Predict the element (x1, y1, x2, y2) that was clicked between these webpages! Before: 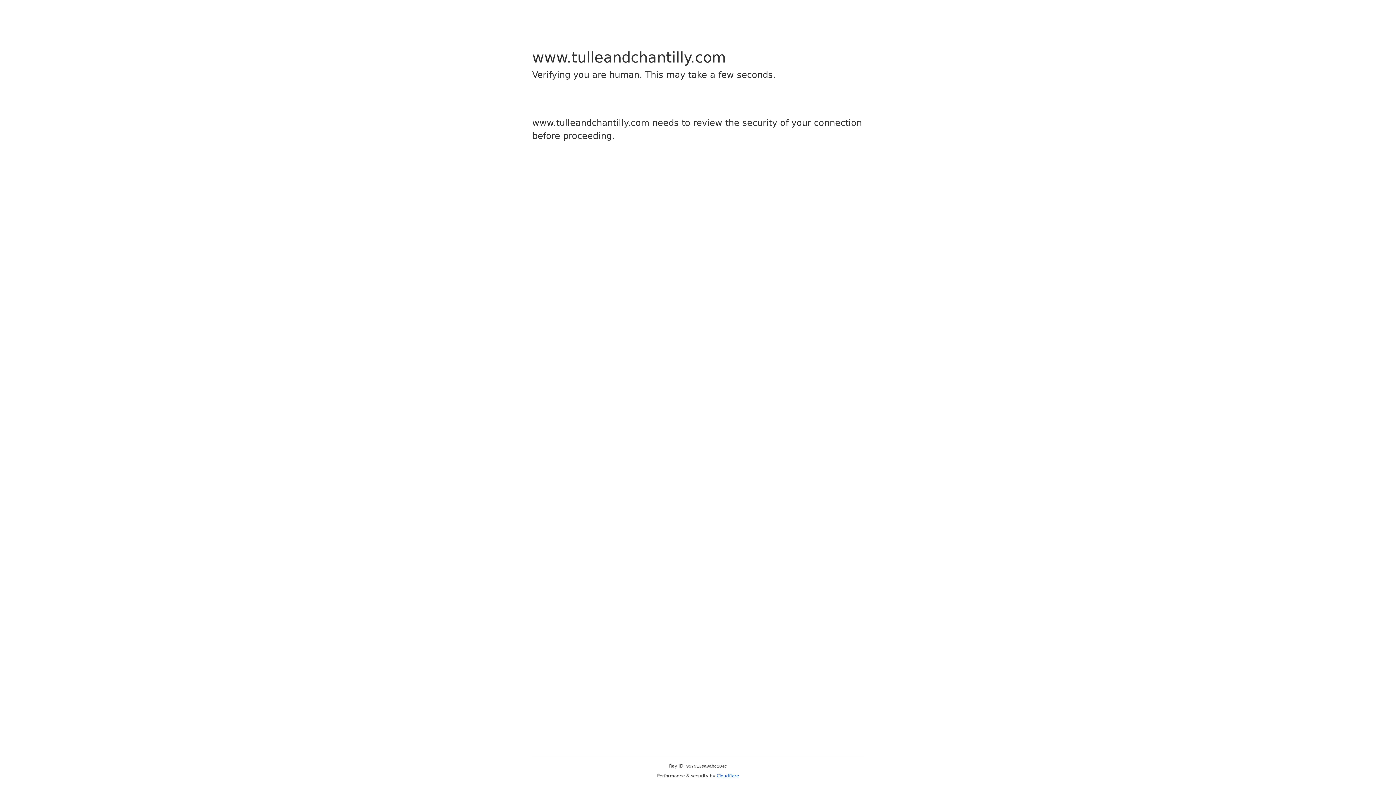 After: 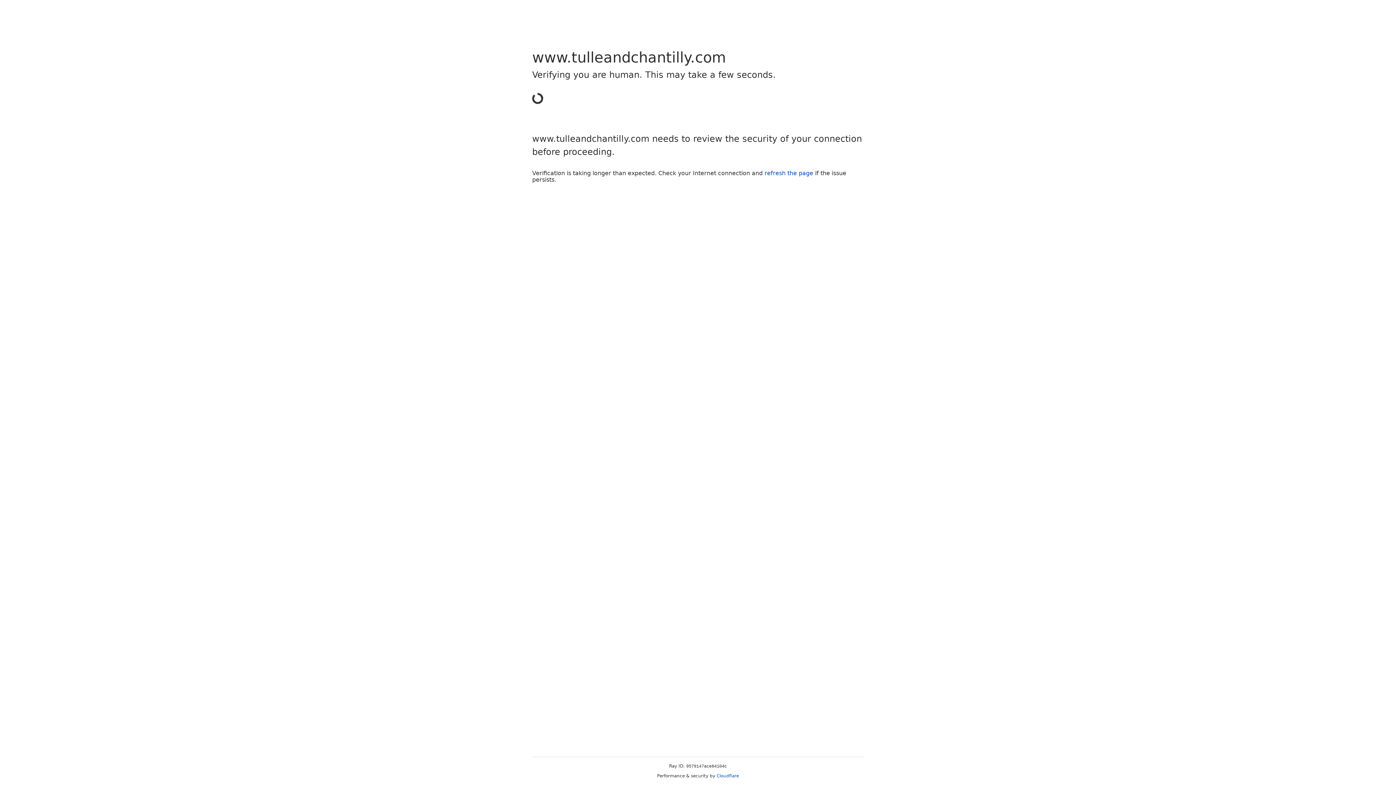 Action: label: Cloudflare bbox: (716, 773, 739, 778)